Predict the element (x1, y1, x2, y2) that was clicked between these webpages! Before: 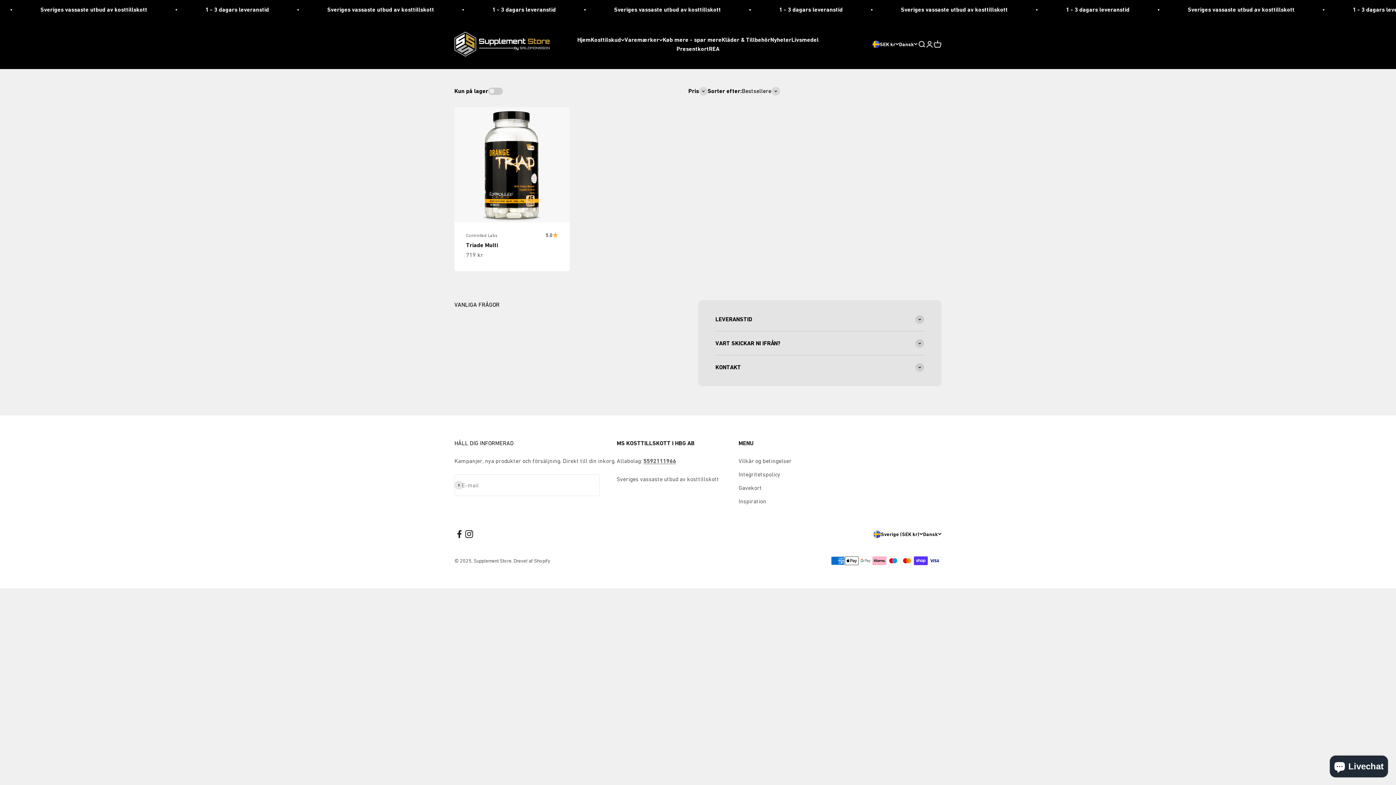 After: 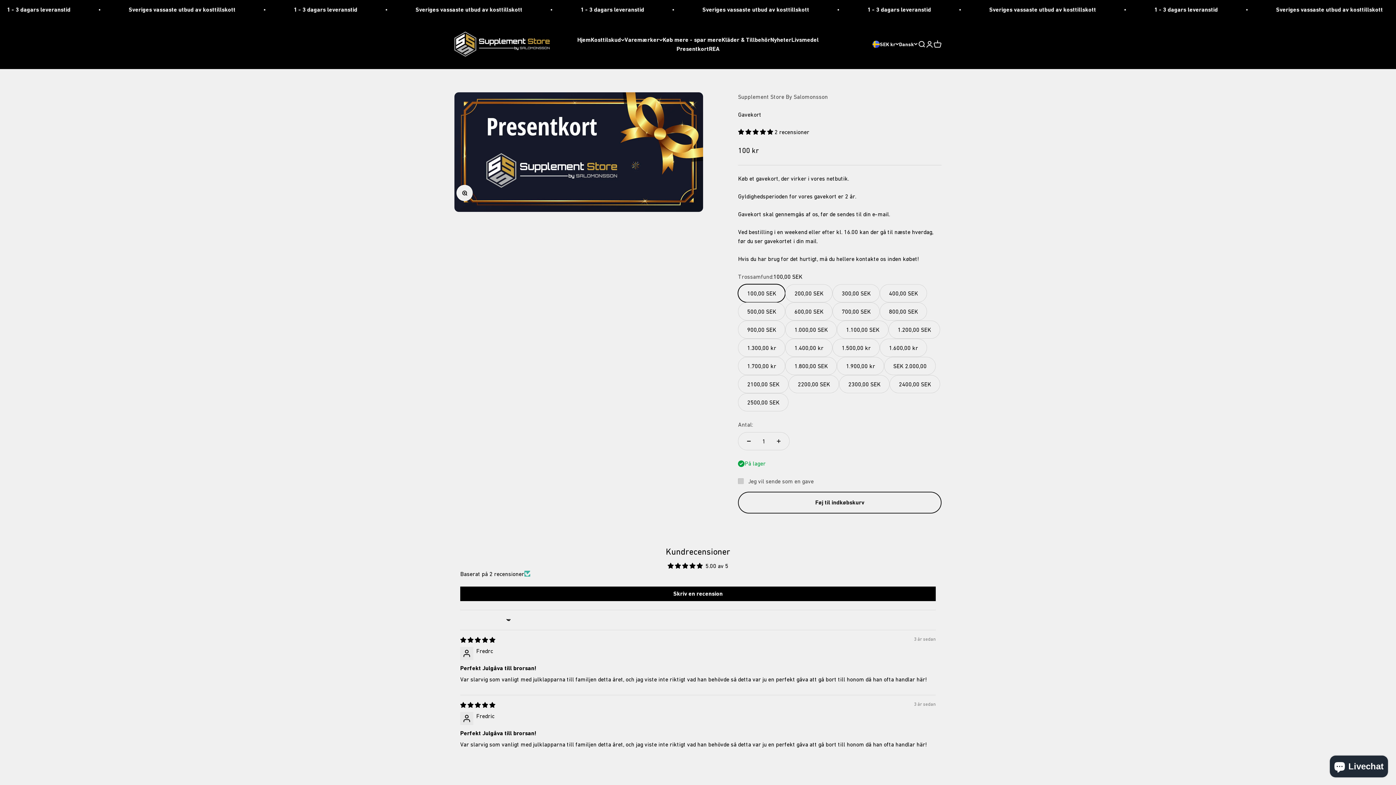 Action: bbox: (738, 483, 762, 492) label: Gavekort